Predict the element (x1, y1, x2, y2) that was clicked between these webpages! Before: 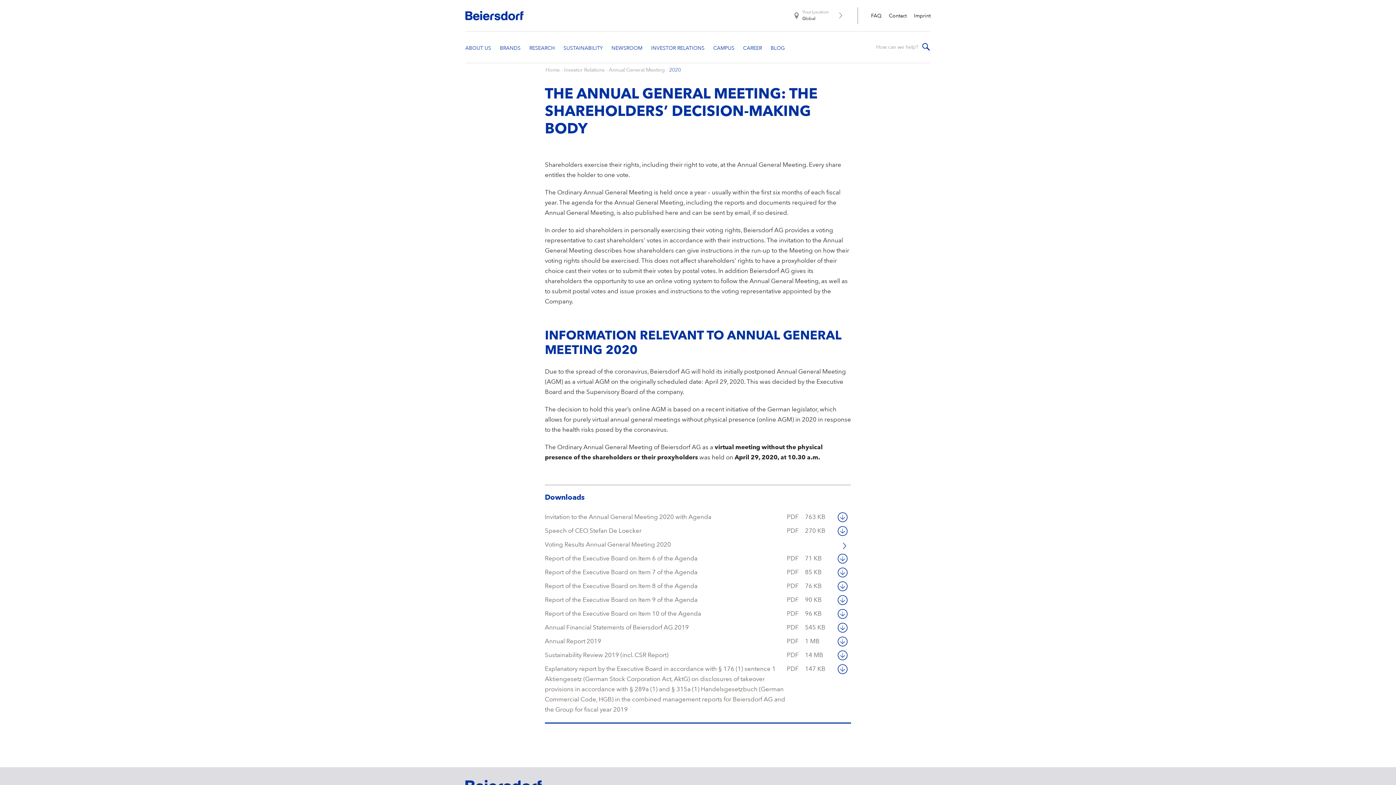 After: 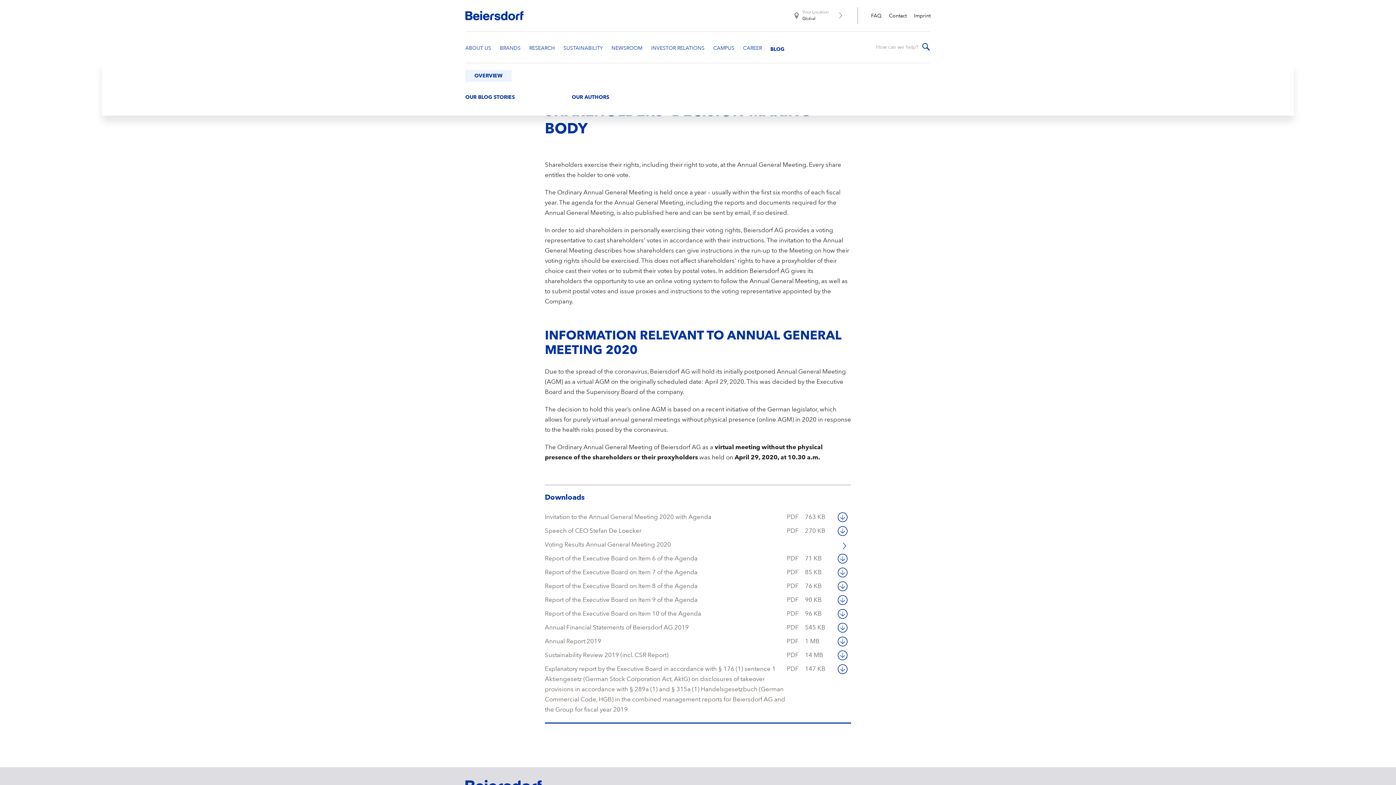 Action: bbox: (770, 45, 792, 51)